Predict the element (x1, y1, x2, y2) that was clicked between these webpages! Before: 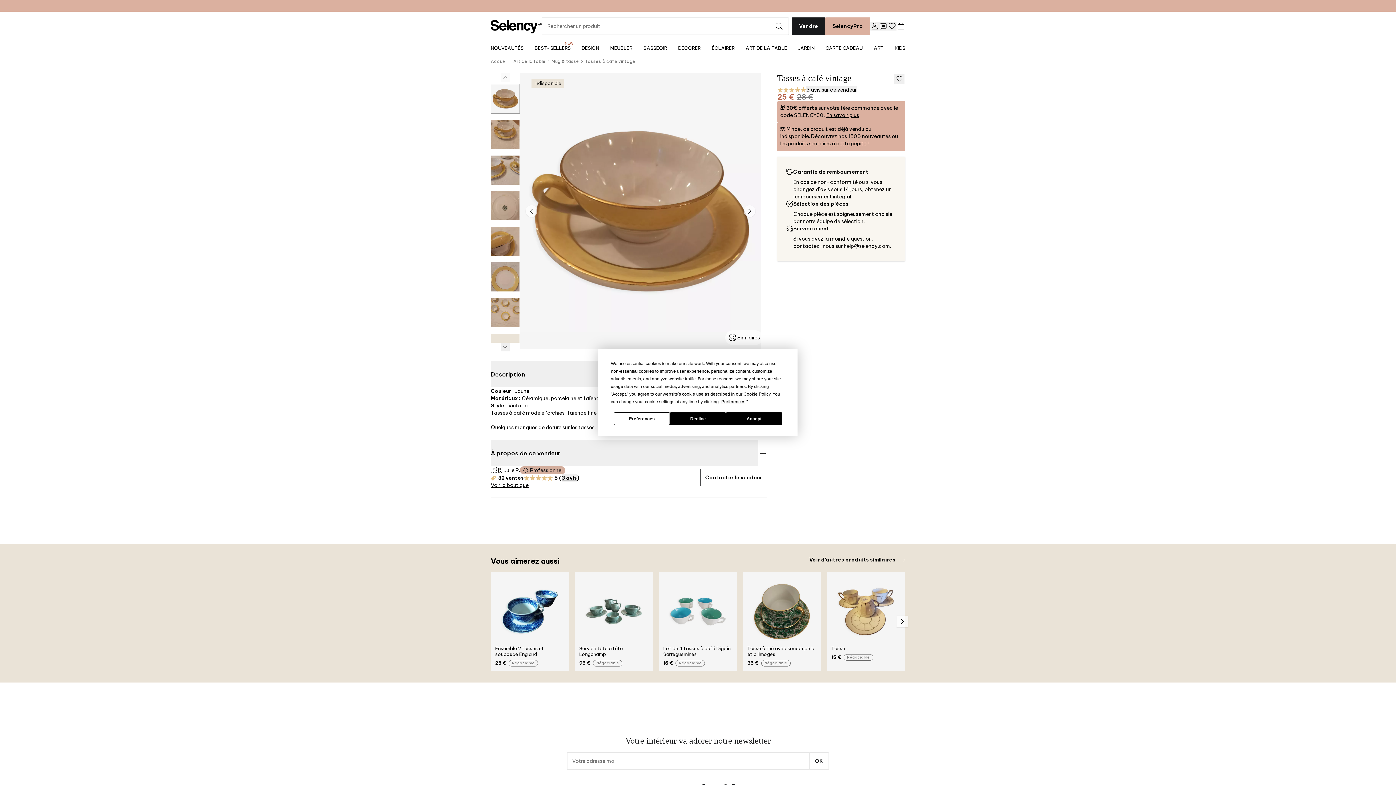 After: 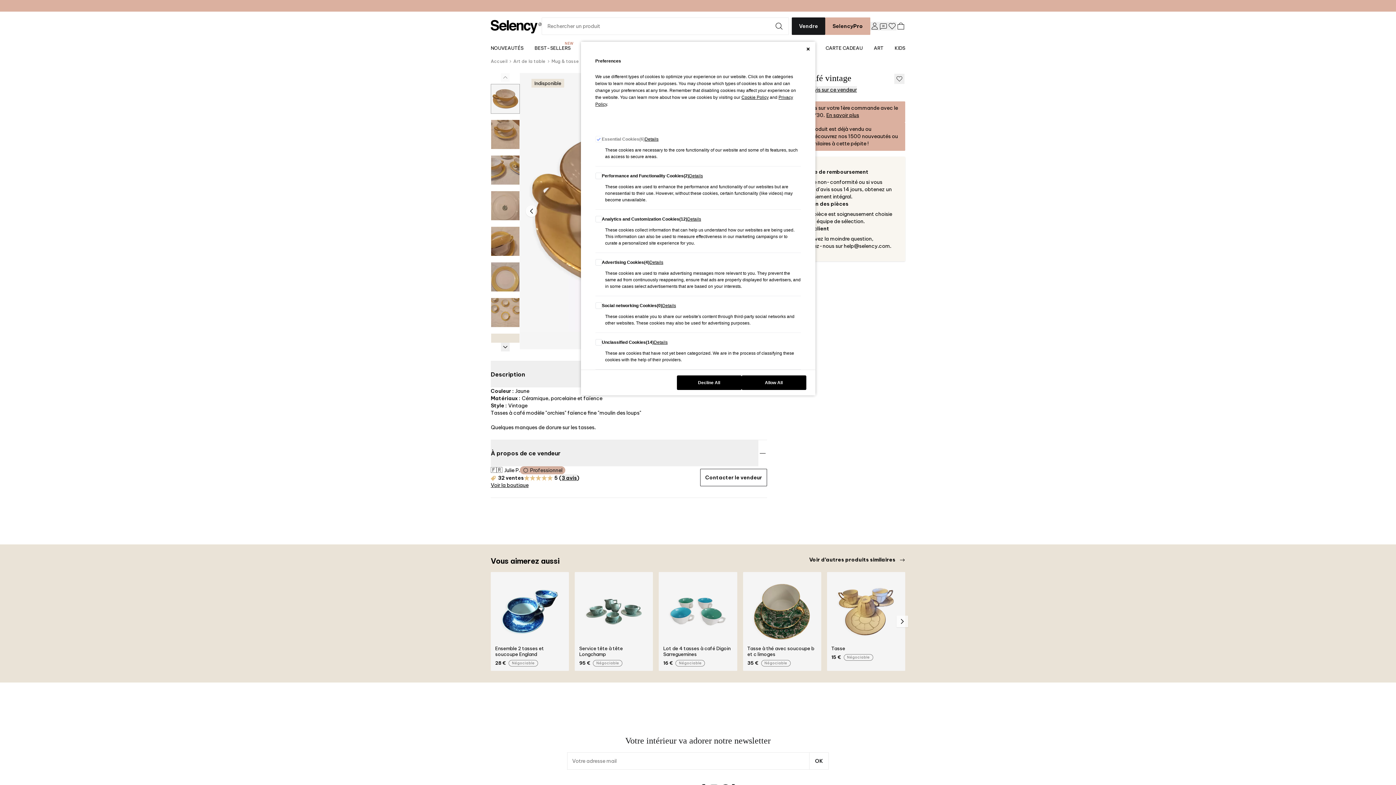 Action: bbox: (614, 412, 670, 425) label: Preferences